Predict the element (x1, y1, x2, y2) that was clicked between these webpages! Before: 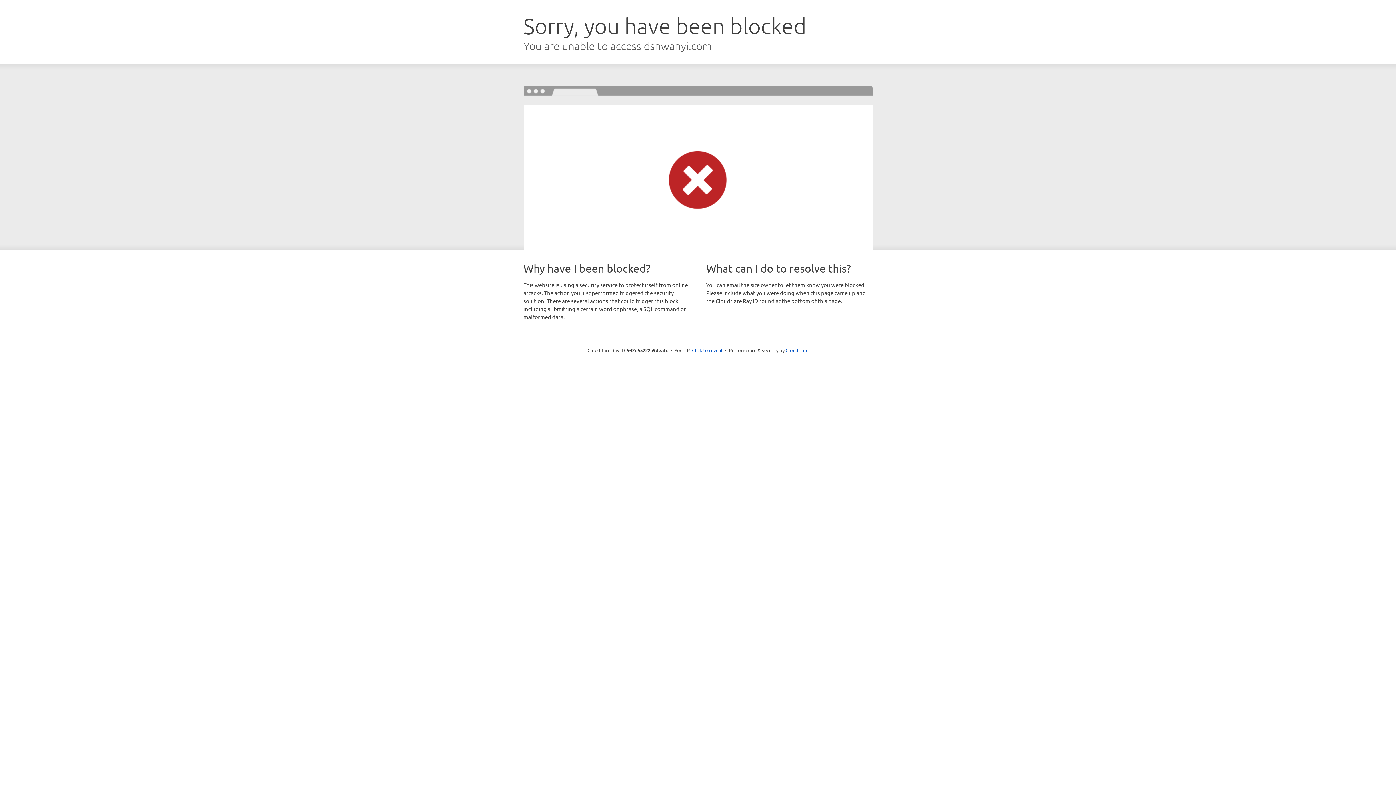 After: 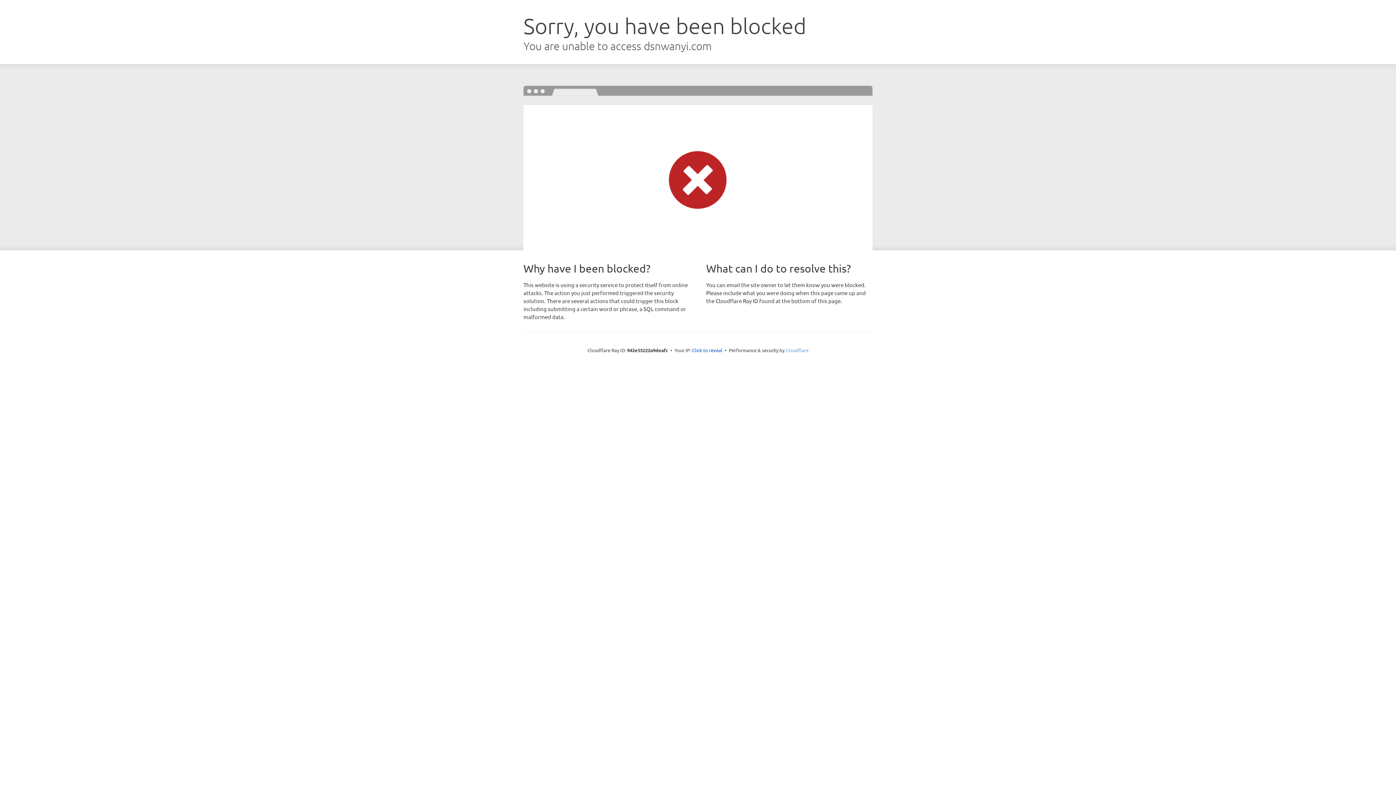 Action: bbox: (785, 347, 808, 353) label: Cloudflare